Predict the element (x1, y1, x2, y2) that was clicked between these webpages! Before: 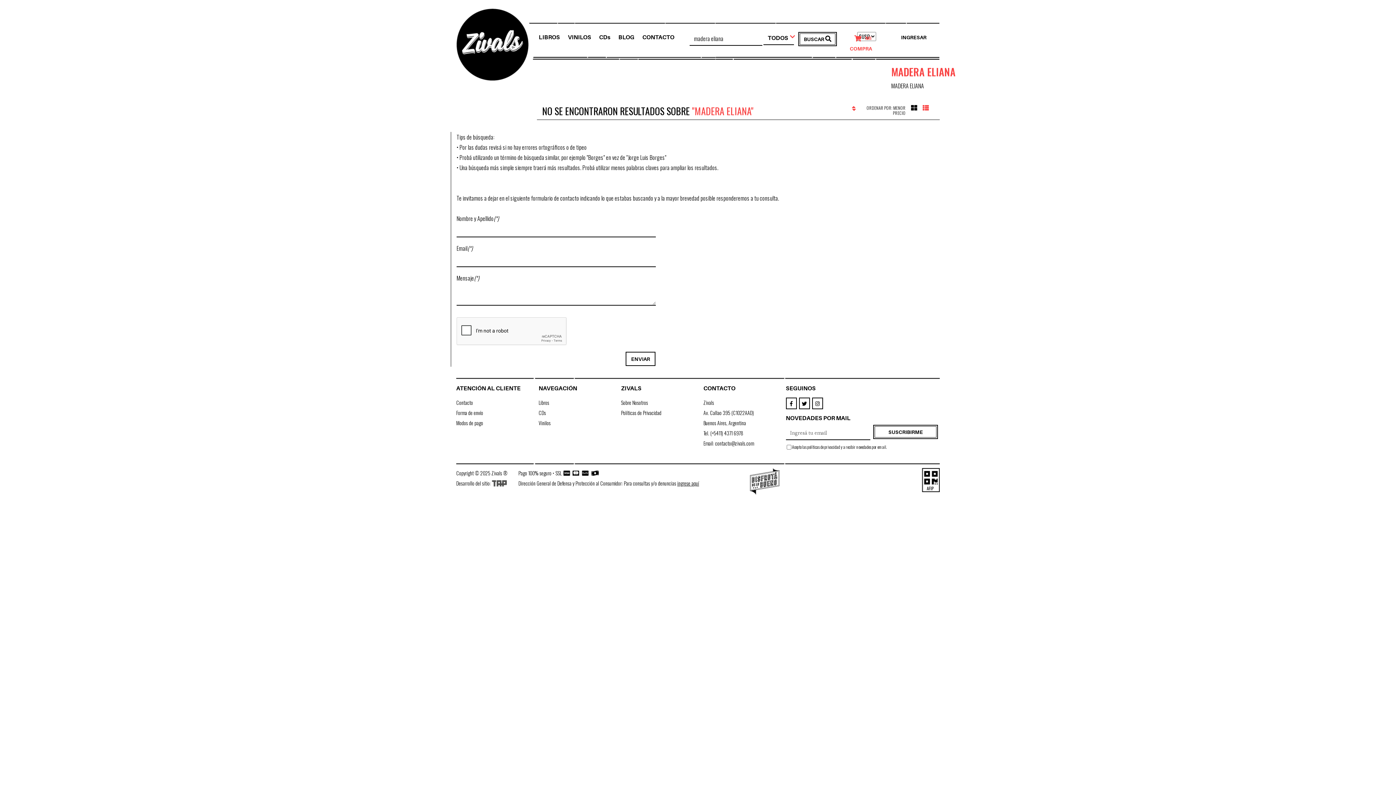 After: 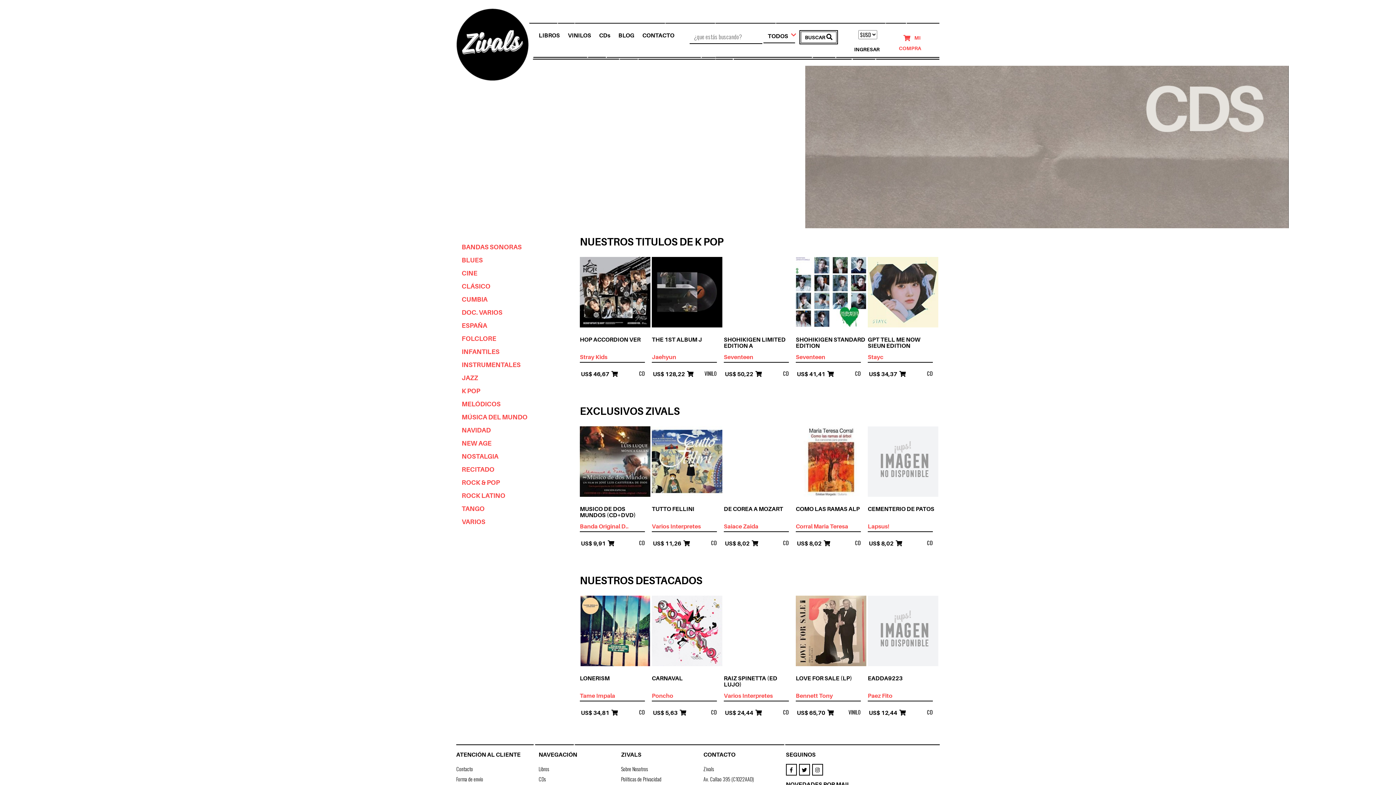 Action: label: CDs bbox: (595, 33, 614, 40)